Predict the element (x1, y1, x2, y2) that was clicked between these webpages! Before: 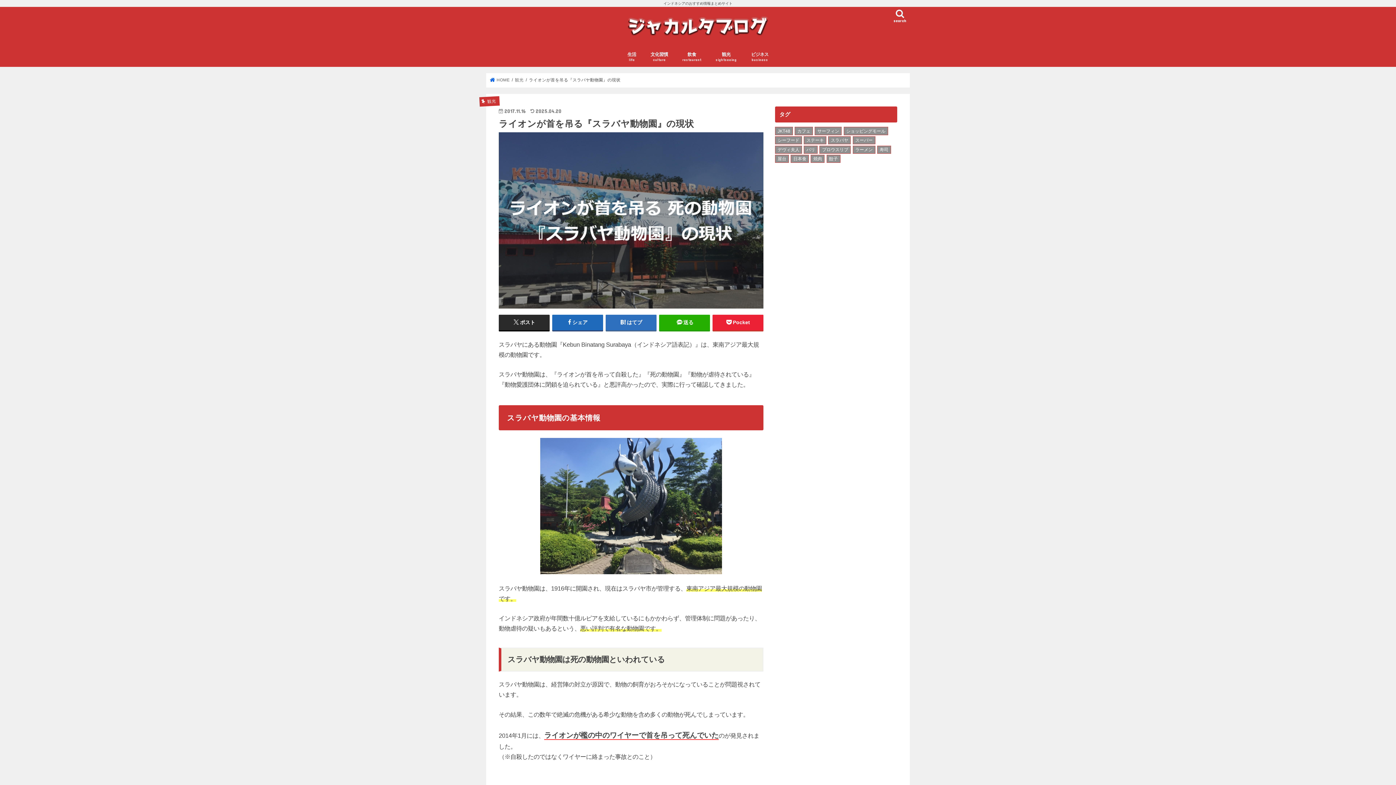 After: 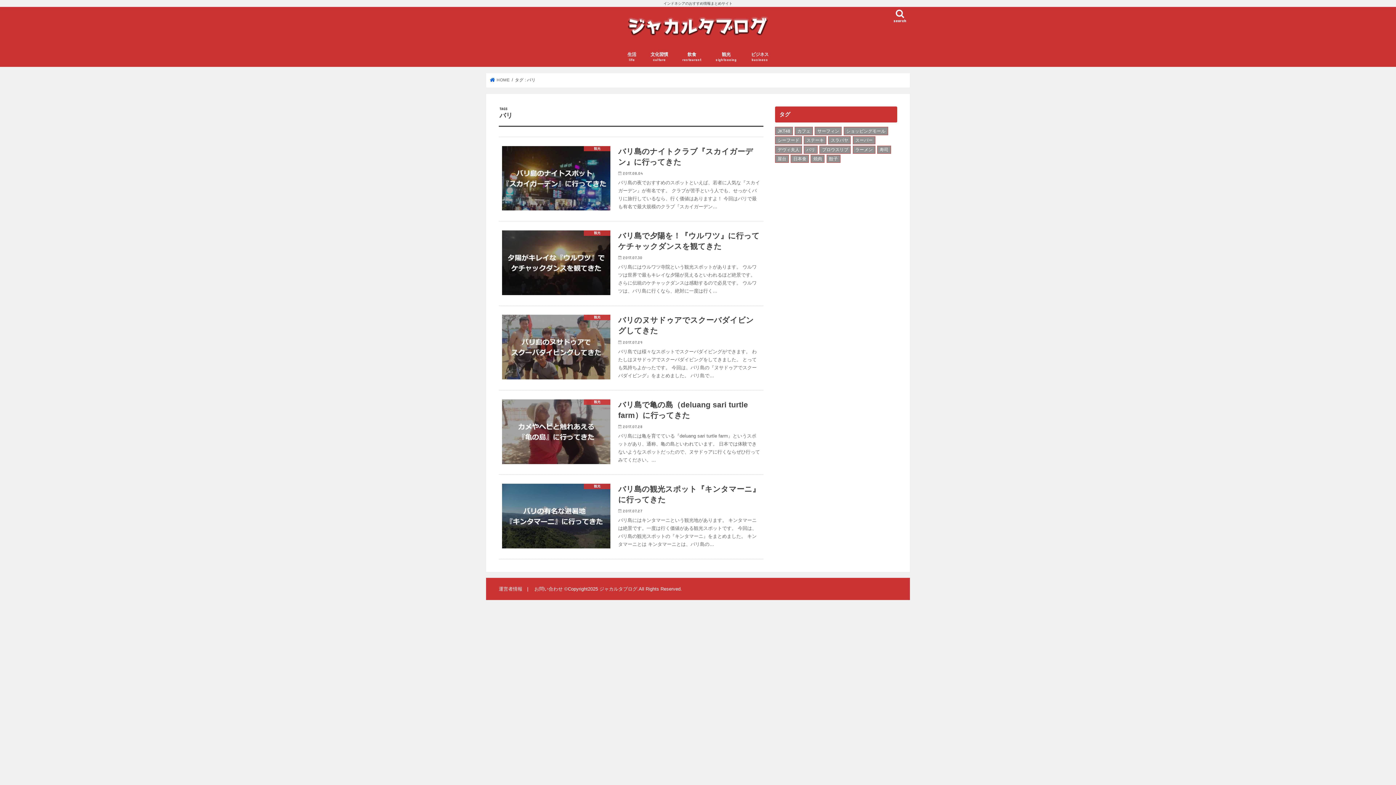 Action: label: バリ (5個の項目) bbox: (804, 145, 817, 153)